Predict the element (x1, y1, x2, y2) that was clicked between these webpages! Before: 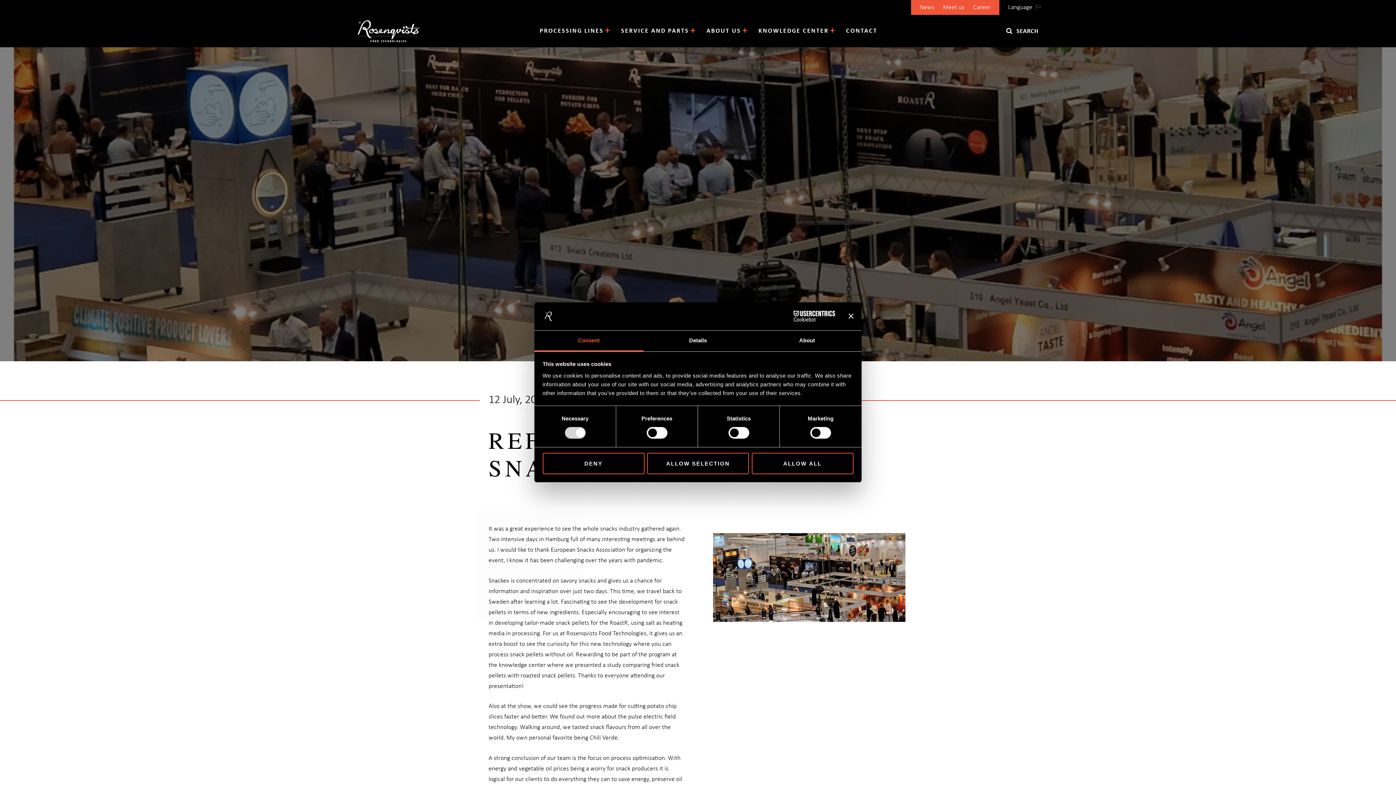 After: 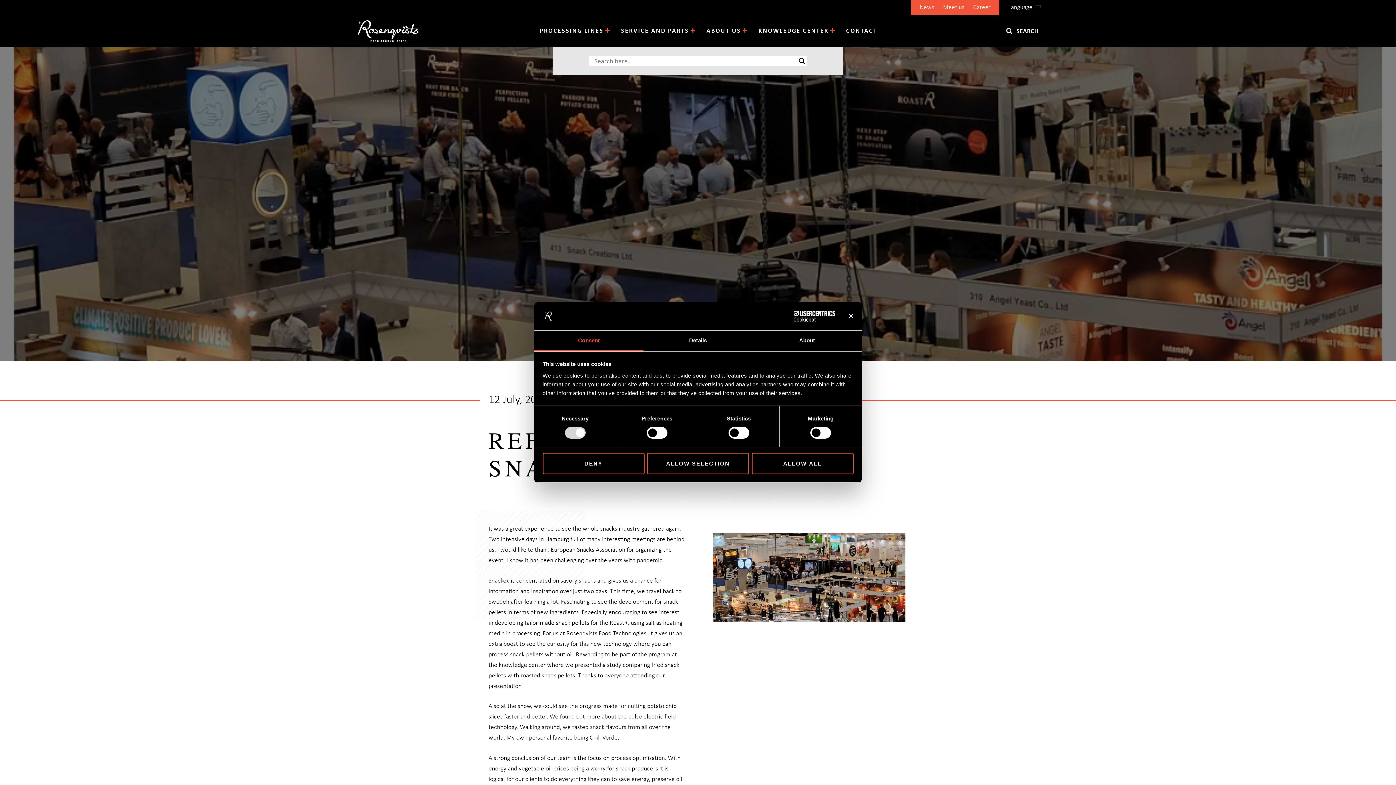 Action: bbox: (1002, 21, 1038, 41) label: SEARCH